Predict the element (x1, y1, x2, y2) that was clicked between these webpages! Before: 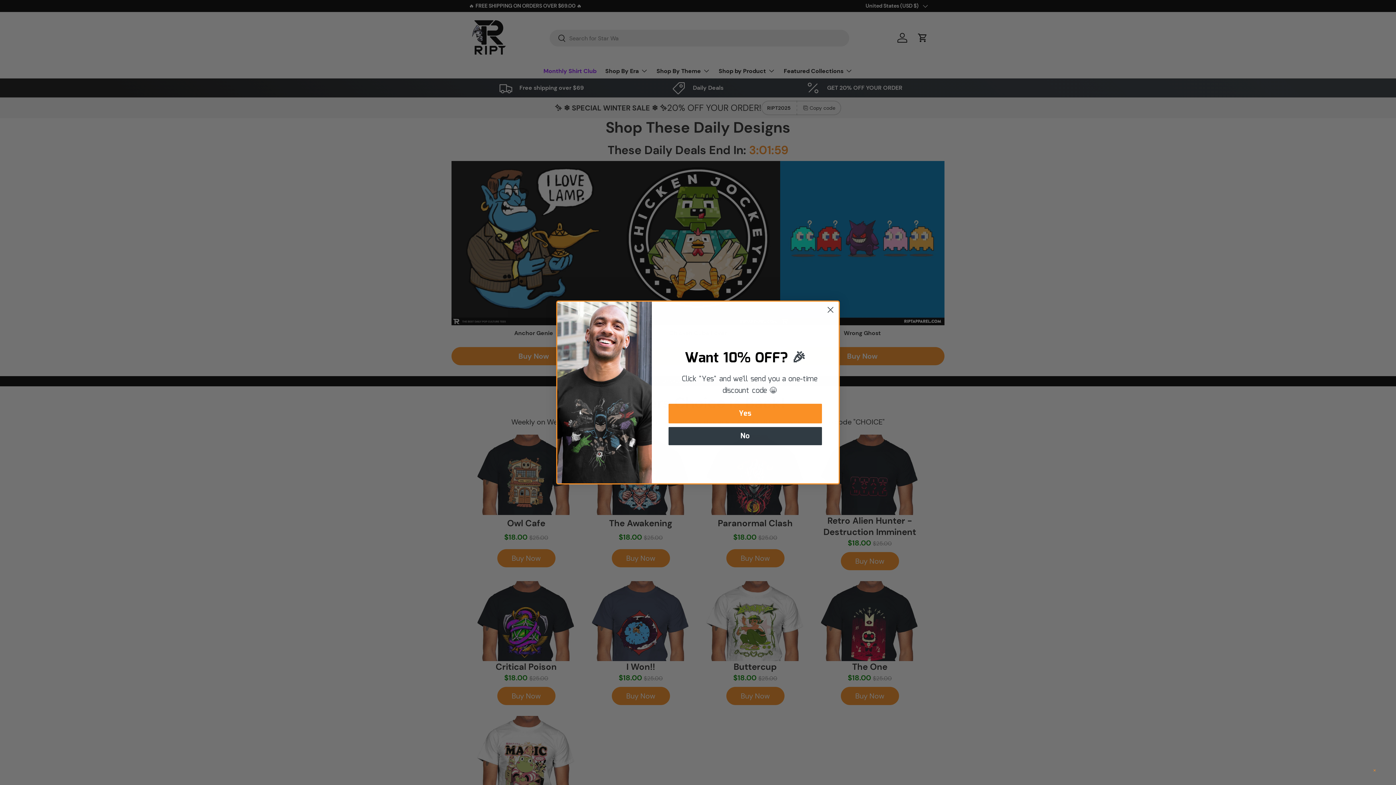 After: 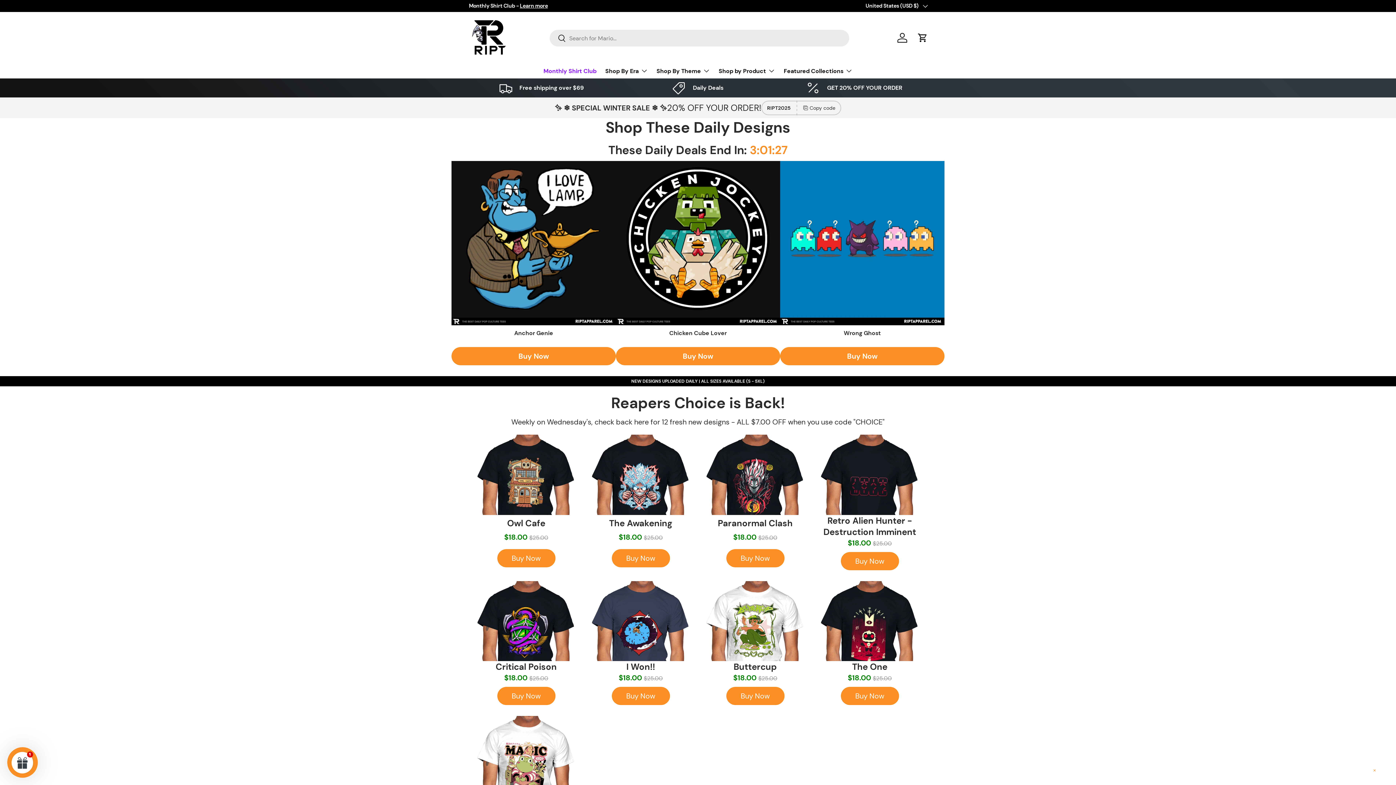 Action: label: No bbox: (668, 427, 822, 445)